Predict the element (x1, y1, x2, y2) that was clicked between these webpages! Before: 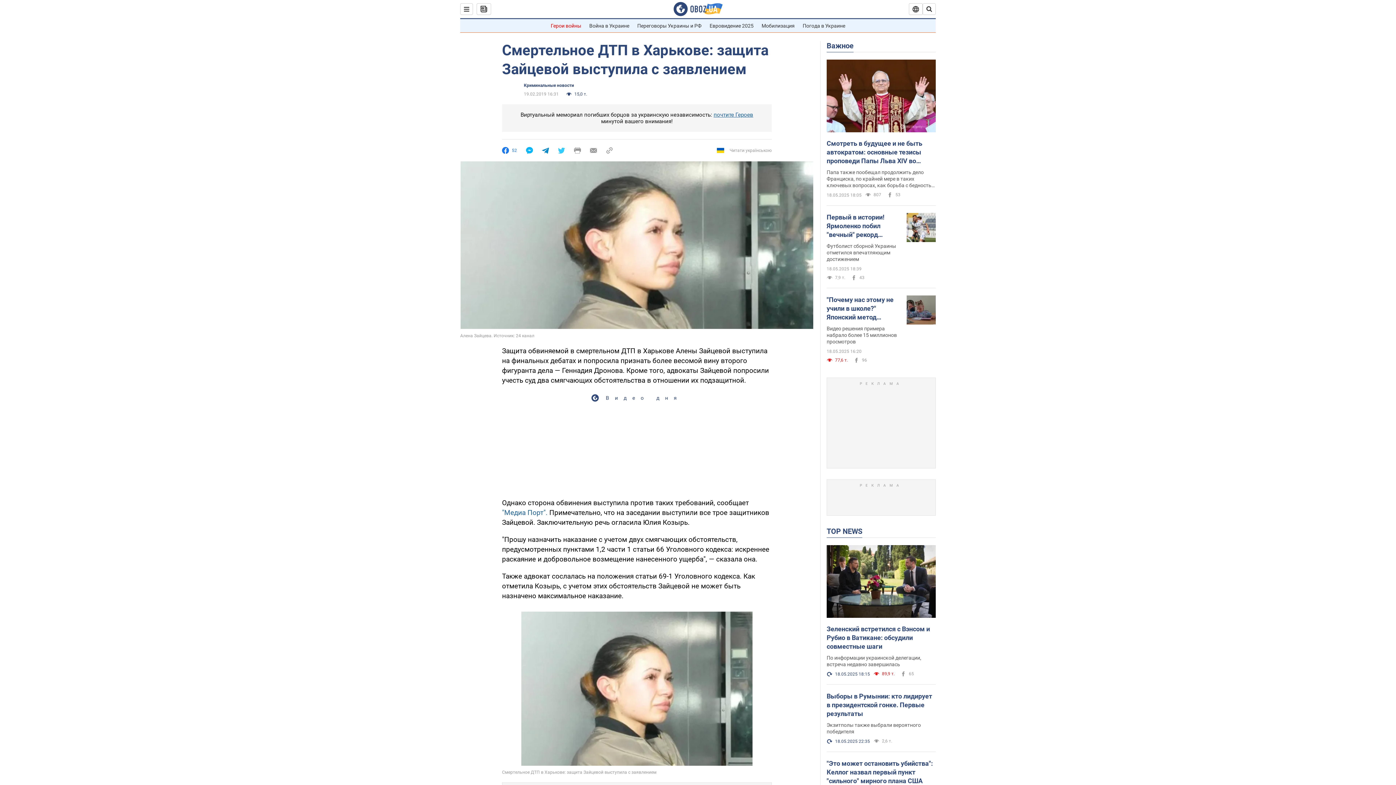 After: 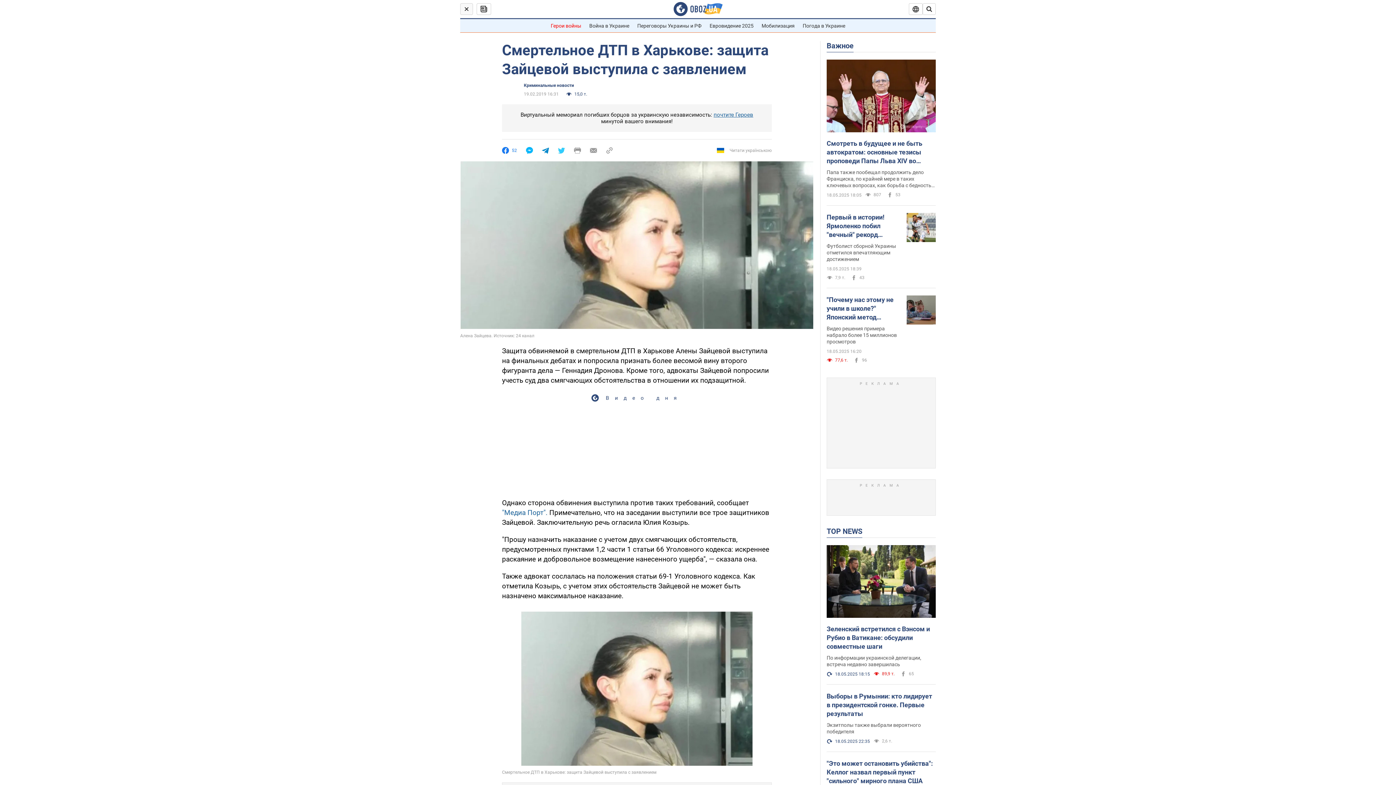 Action: bbox: (460, 3, 473, 14)